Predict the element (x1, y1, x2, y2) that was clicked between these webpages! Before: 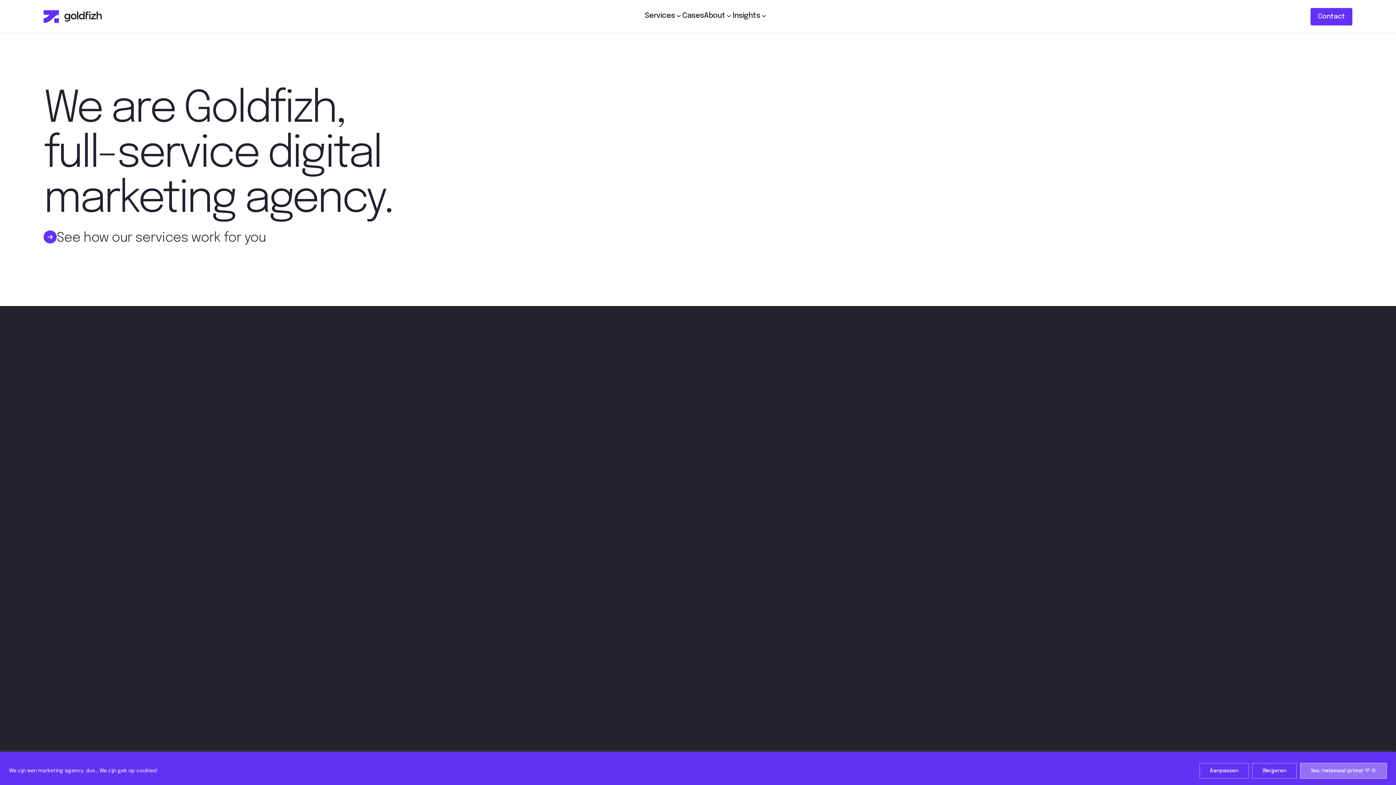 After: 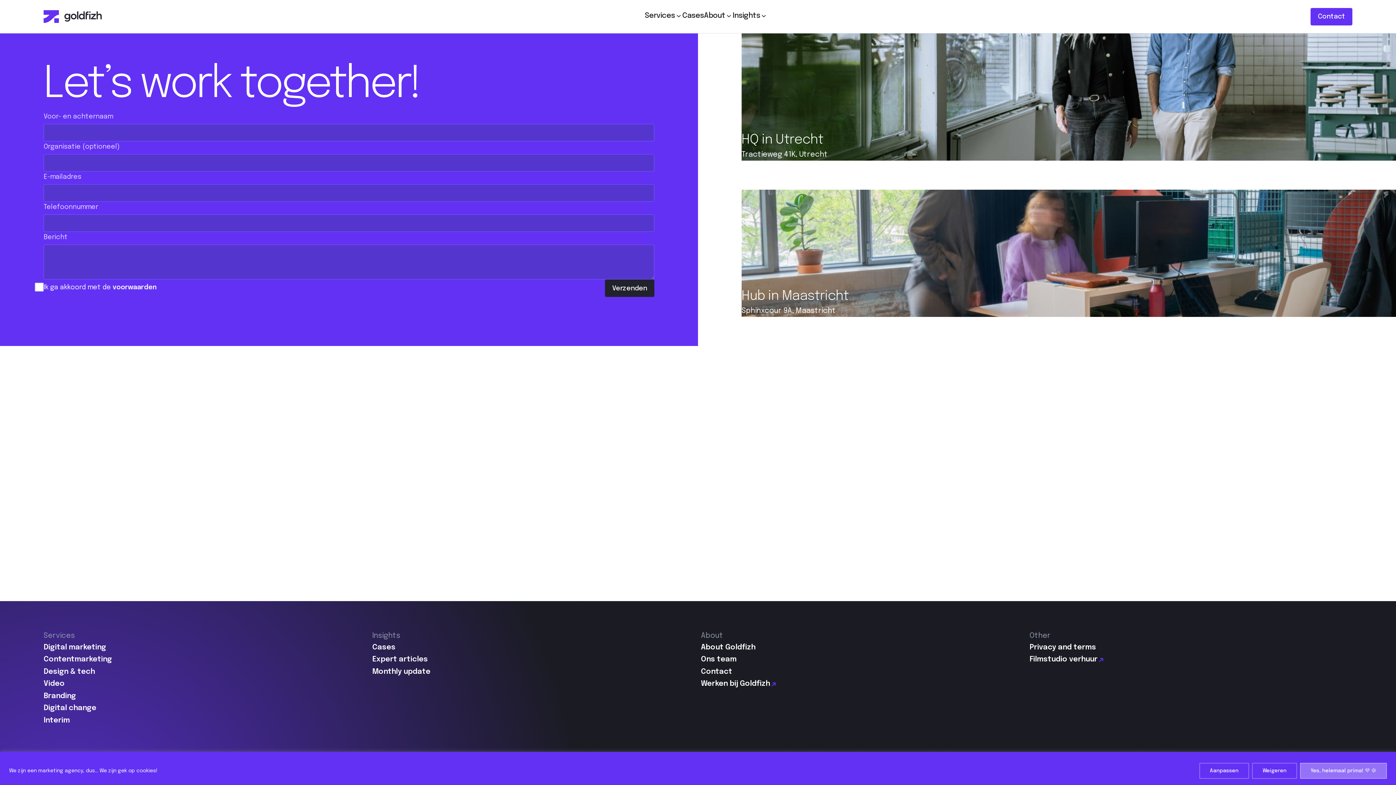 Action: bbox: (1310, 7, 1352, 25) label: Contact